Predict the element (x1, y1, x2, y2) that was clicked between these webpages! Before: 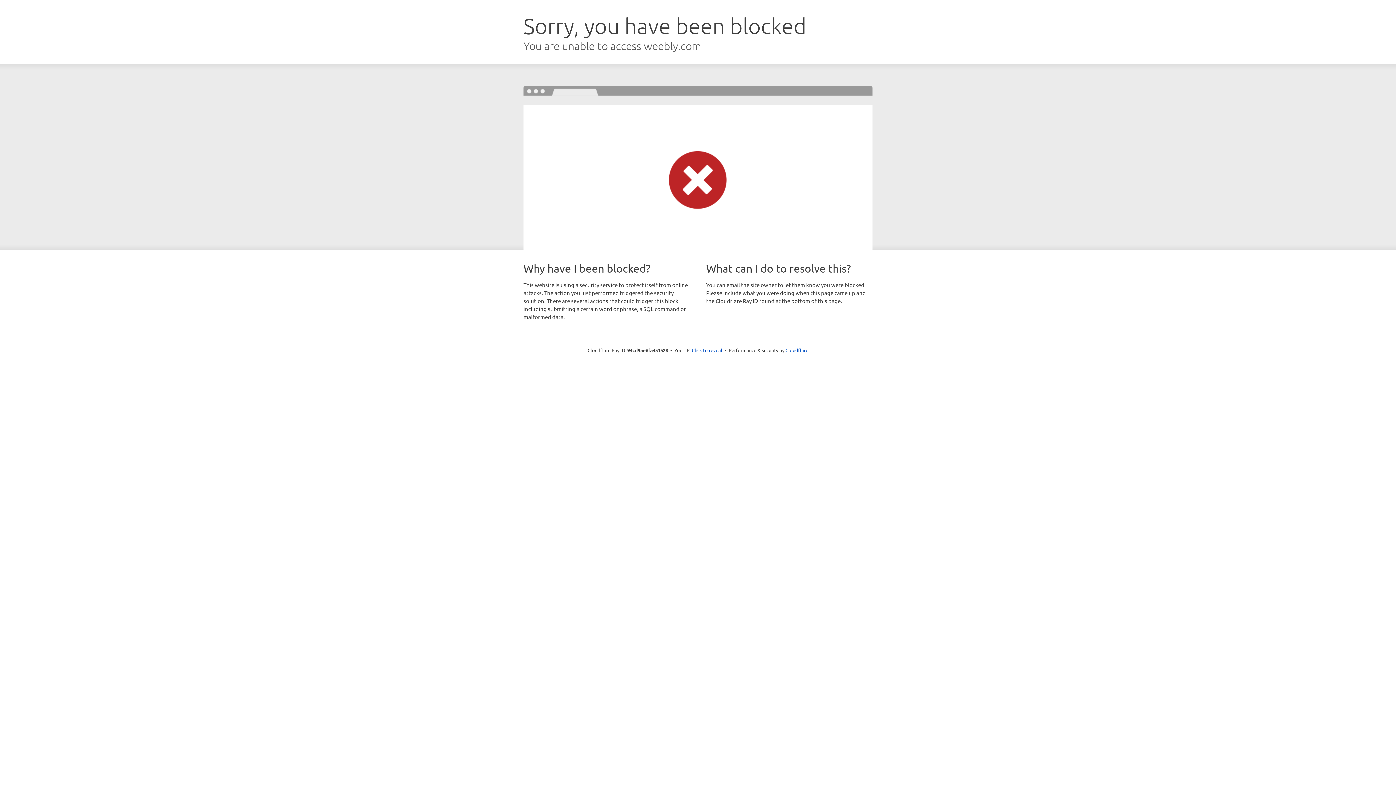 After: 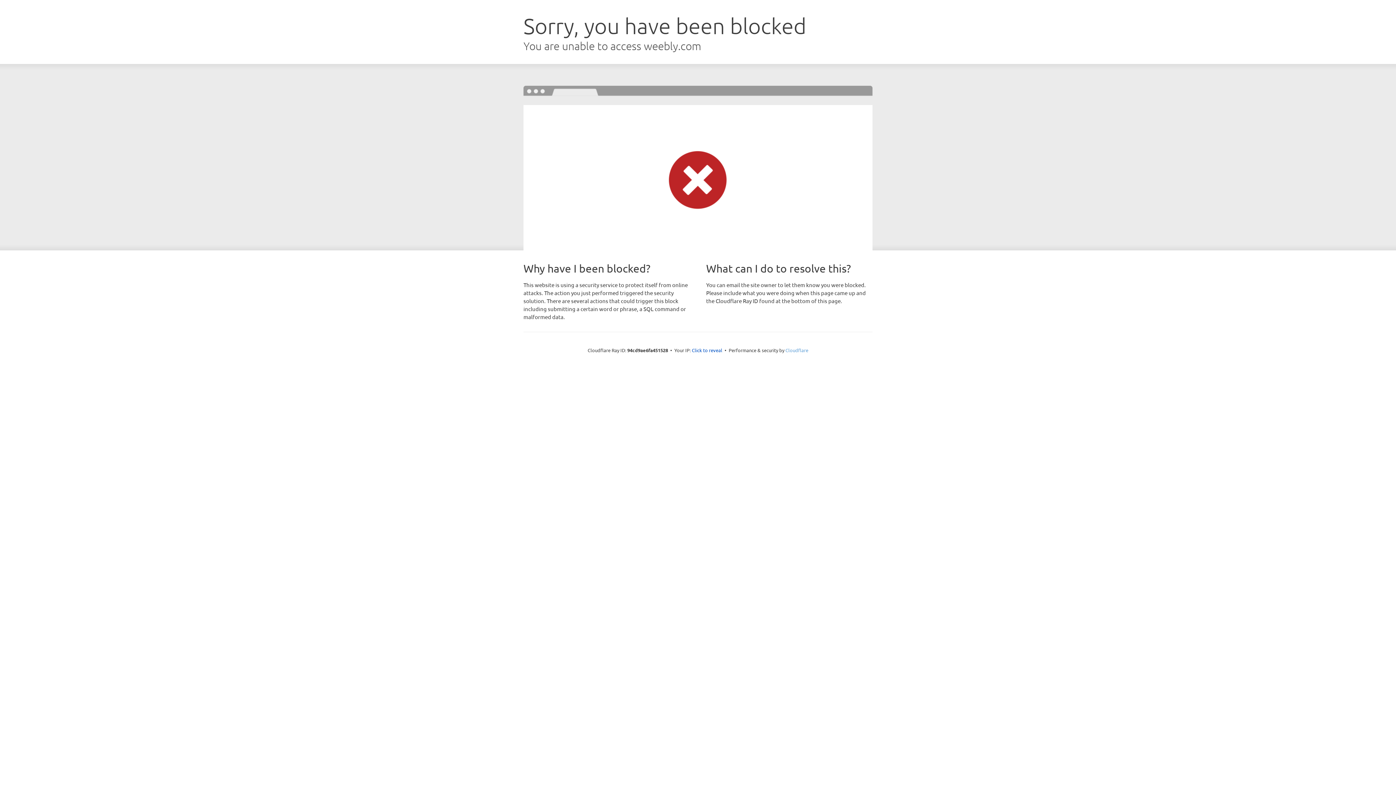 Action: label: Cloudflare bbox: (785, 347, 808, 353)